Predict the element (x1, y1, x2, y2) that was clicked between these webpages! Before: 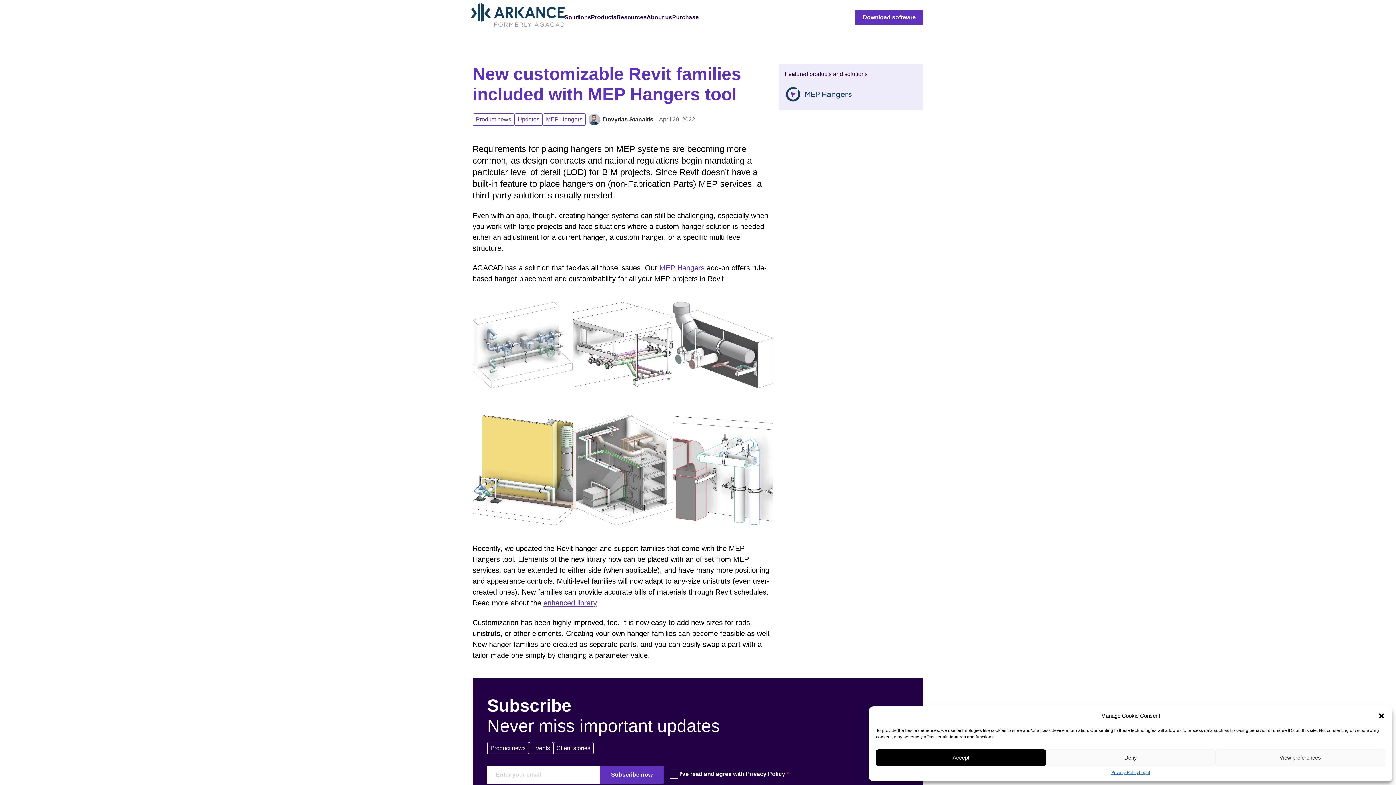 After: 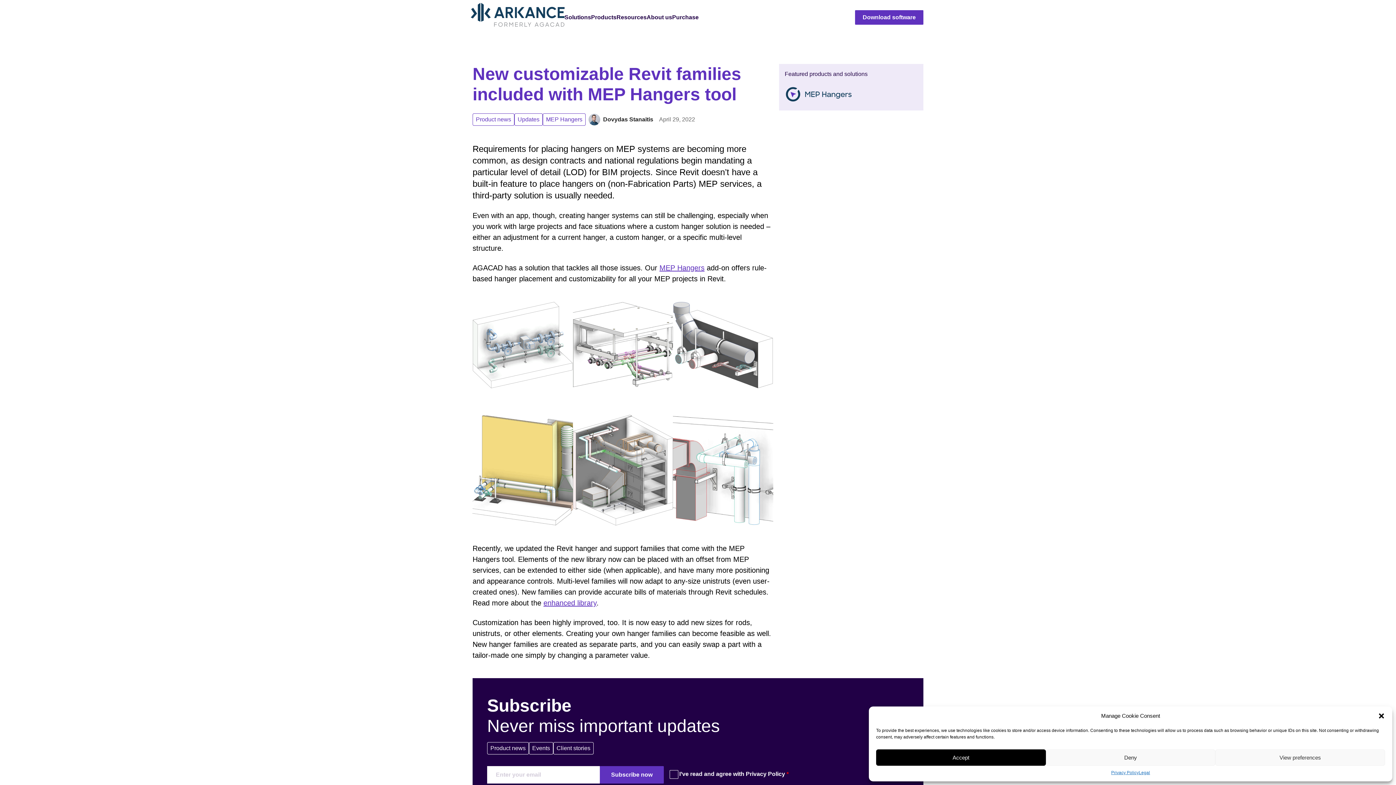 Action: bbox: (659, 264, 704, 272) label: MEP Hangers